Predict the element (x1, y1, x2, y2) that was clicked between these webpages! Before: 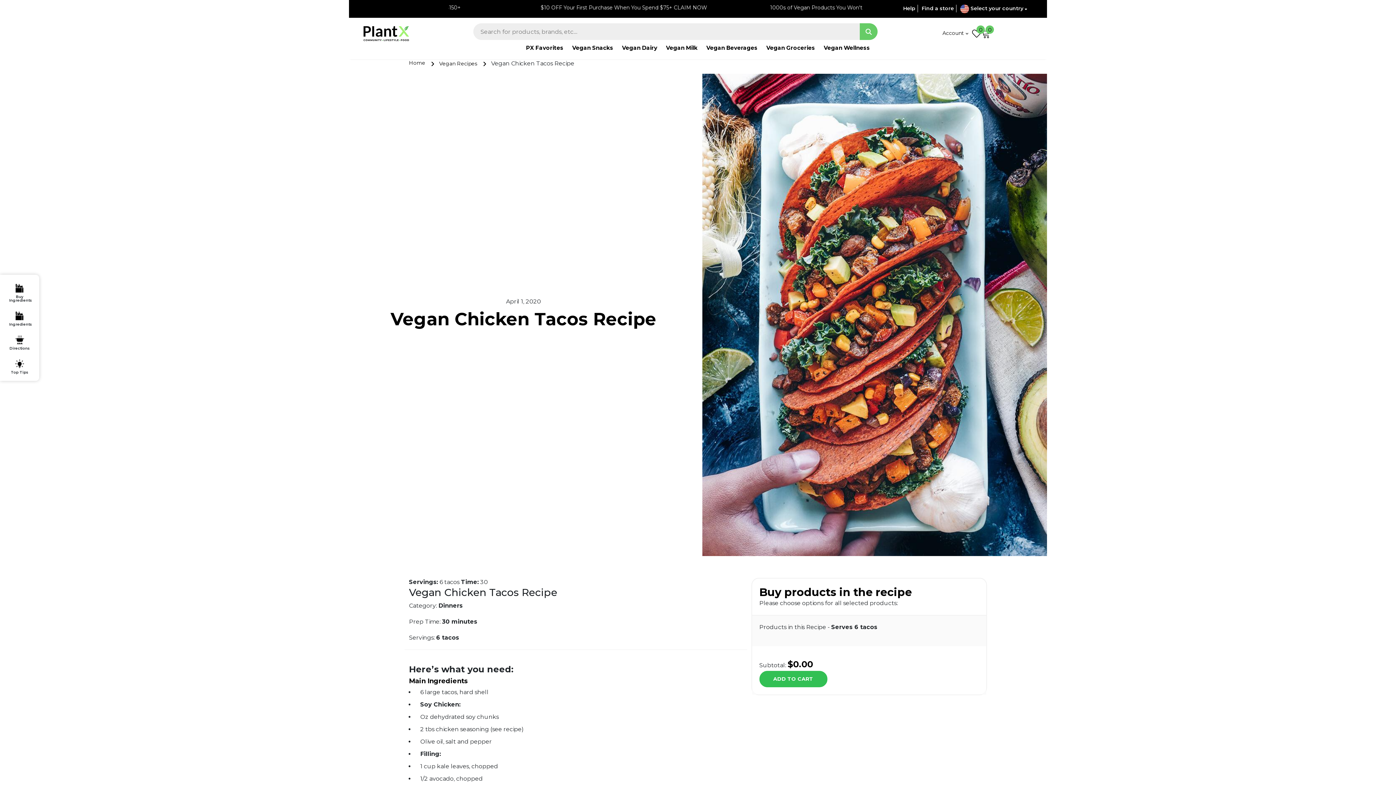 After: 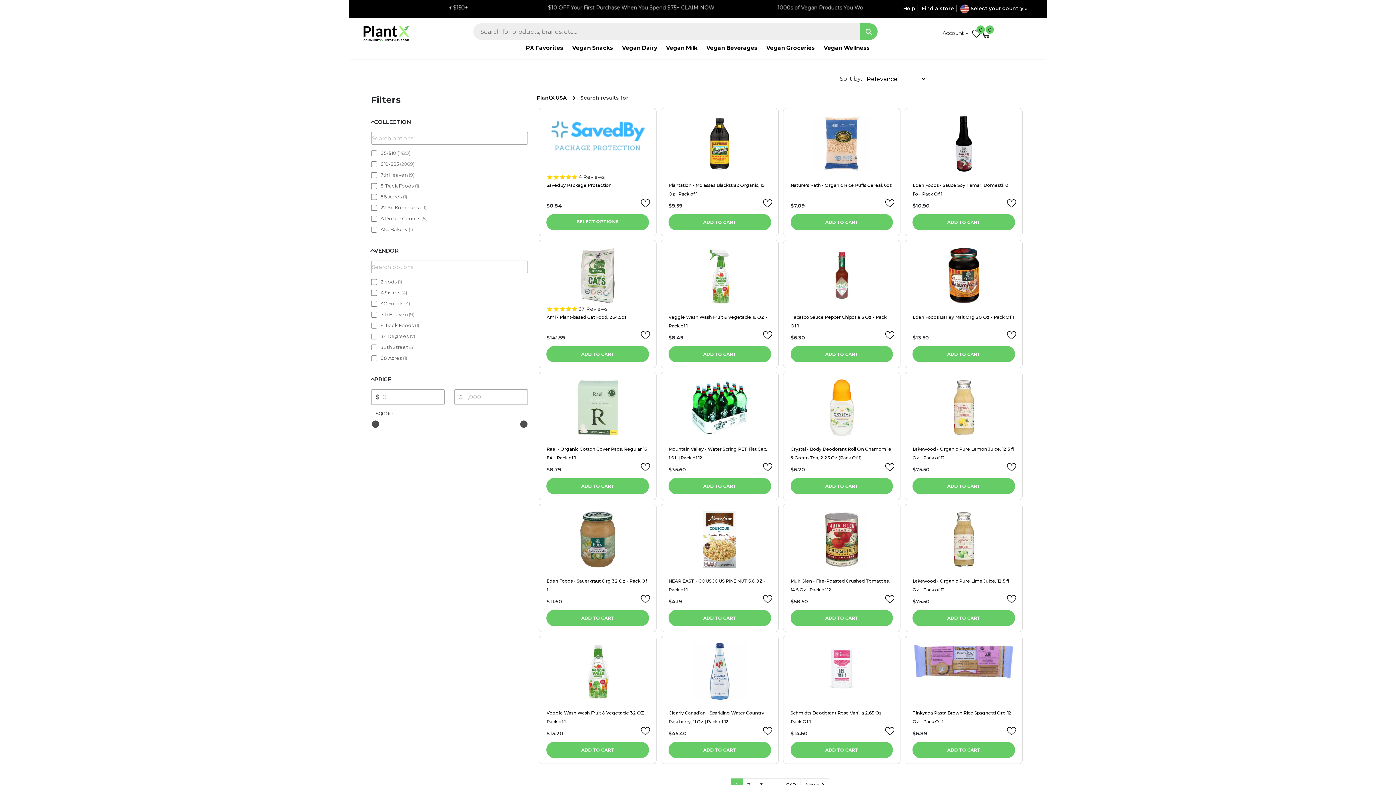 Action: bbox: (859, 23, 877, 40)